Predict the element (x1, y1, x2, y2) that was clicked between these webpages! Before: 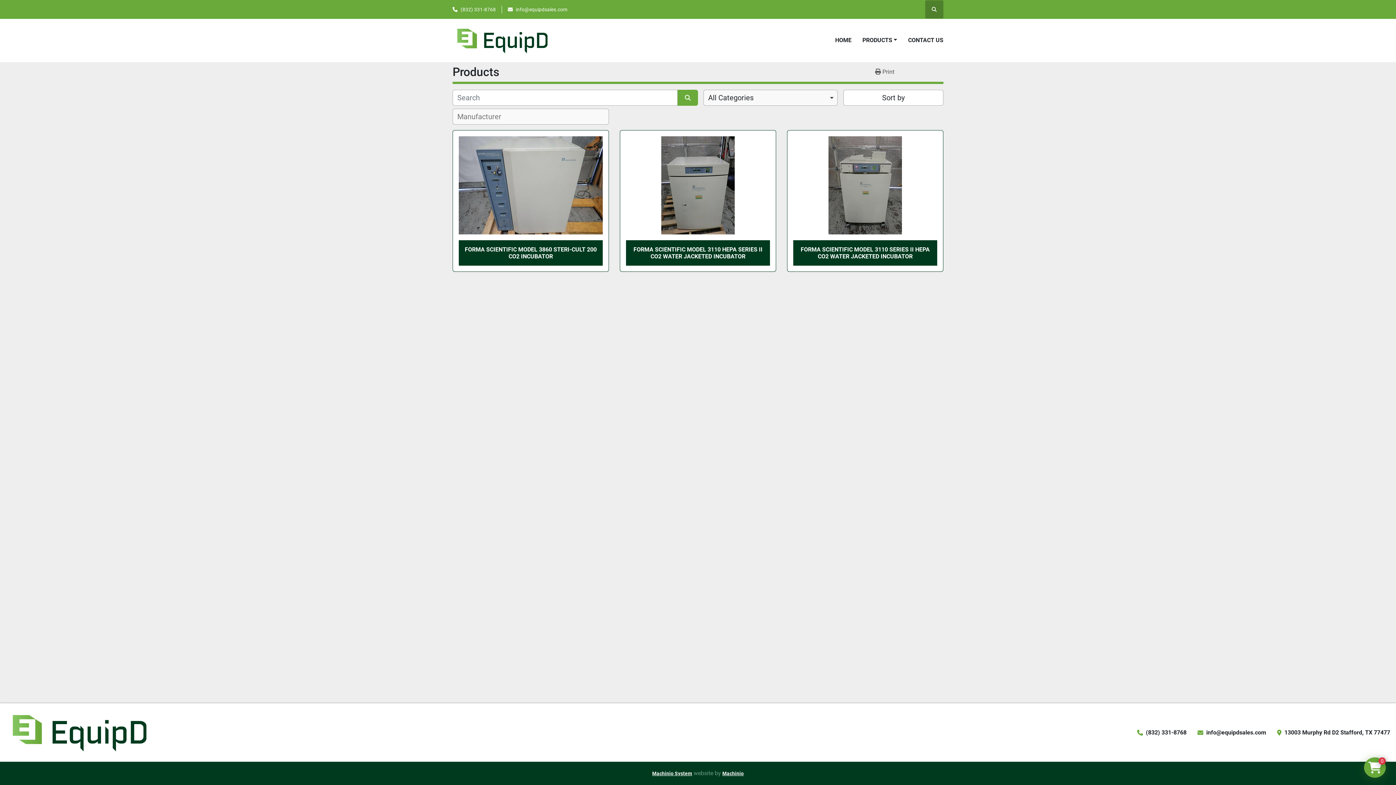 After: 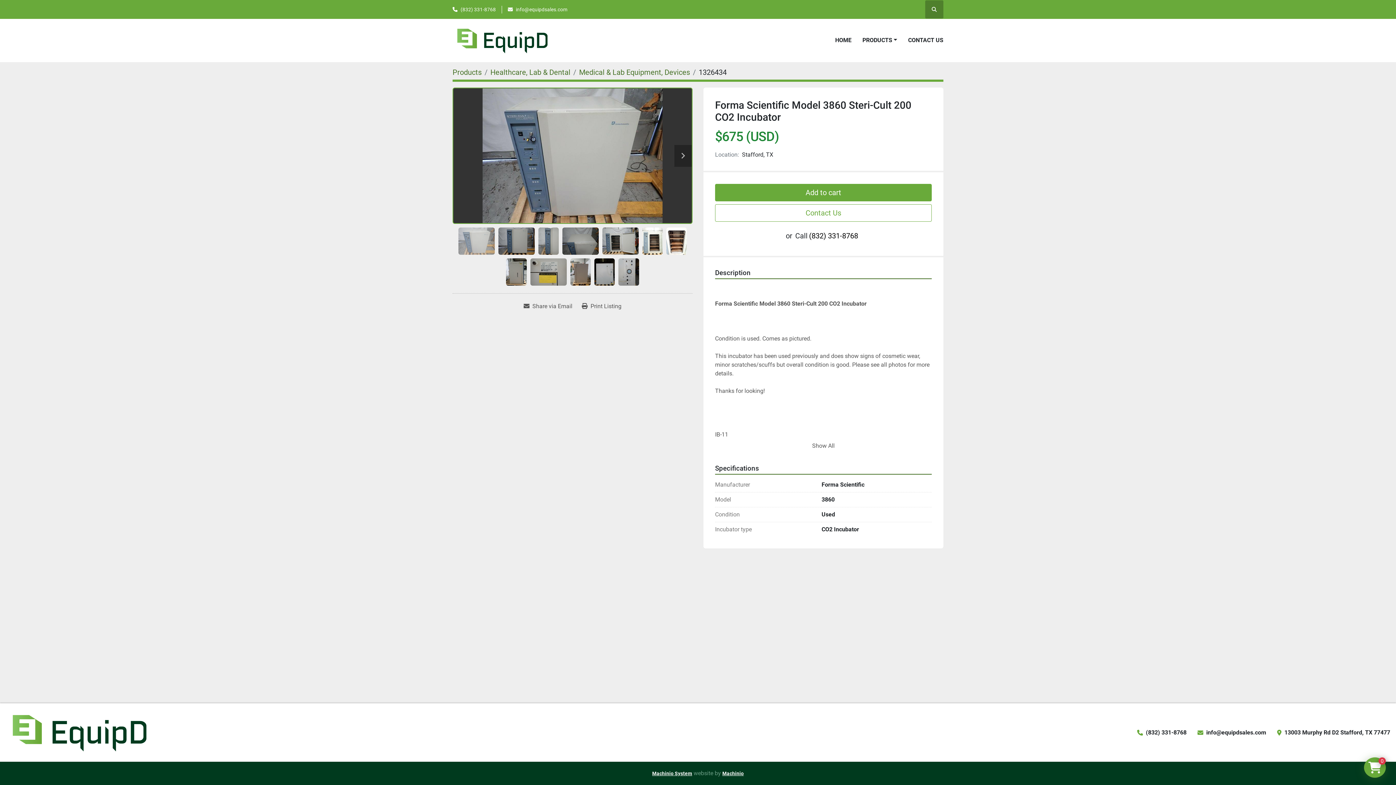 Action: label: Details bbox: (458, 136, 602, 234)